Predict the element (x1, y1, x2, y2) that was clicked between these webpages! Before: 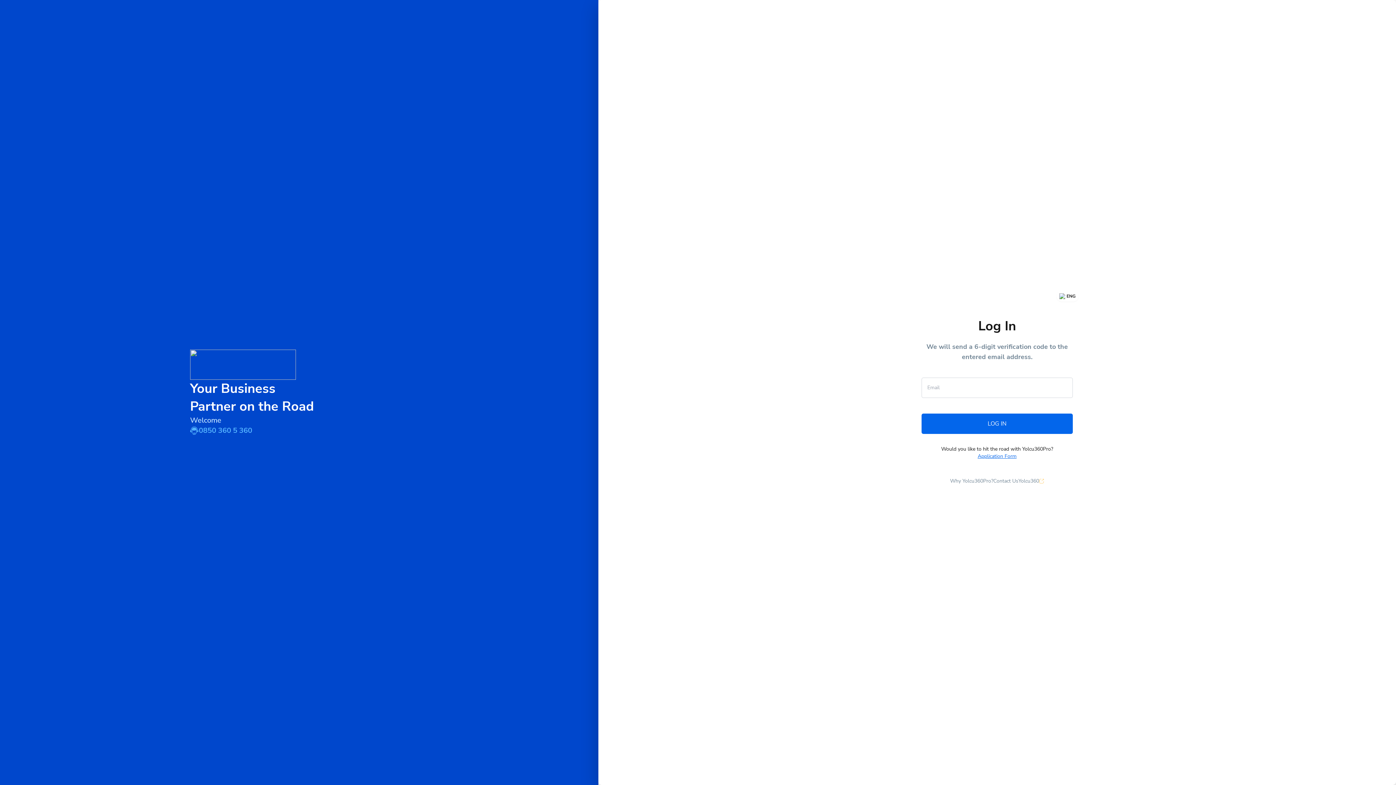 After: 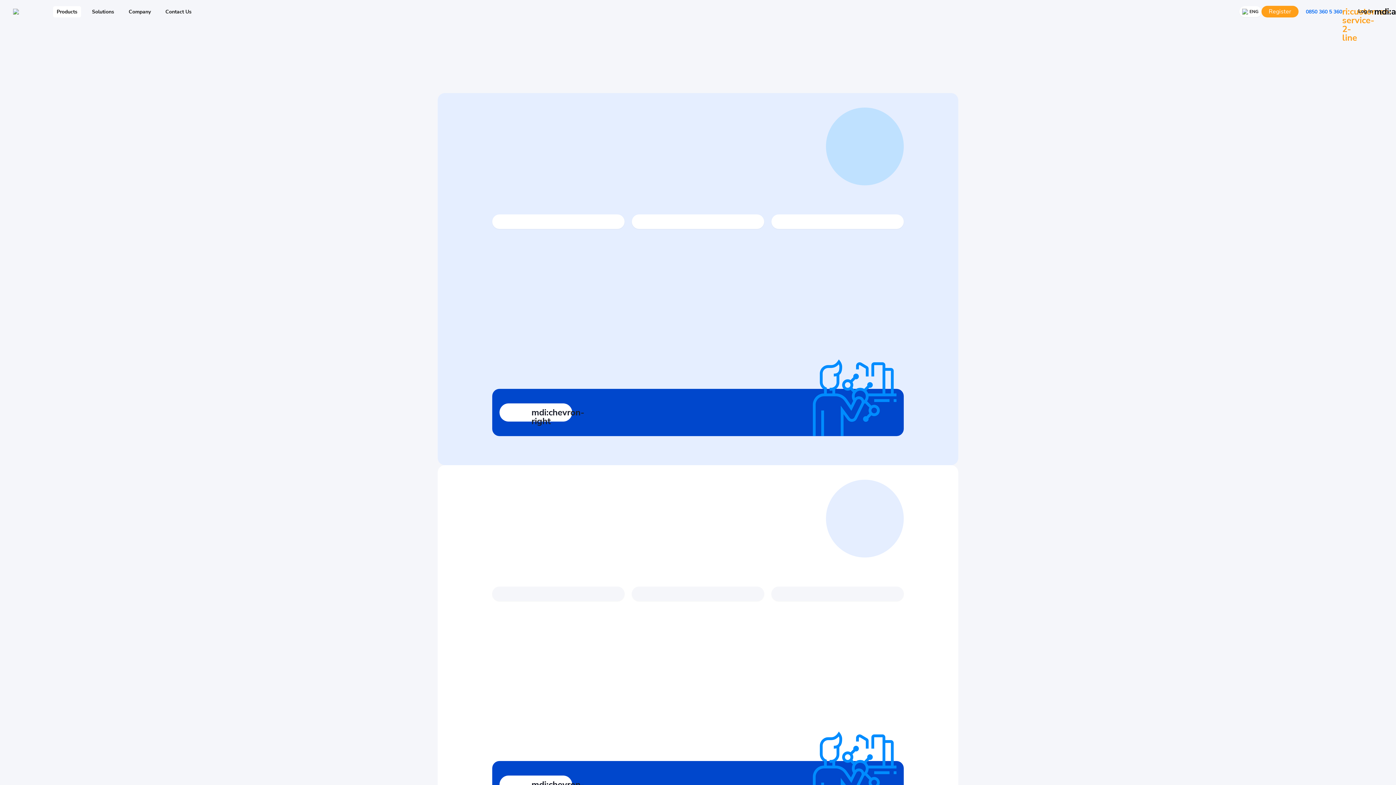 Action: label: Why Yolcu360Pro? bbox: (950, 477, 993, 485)